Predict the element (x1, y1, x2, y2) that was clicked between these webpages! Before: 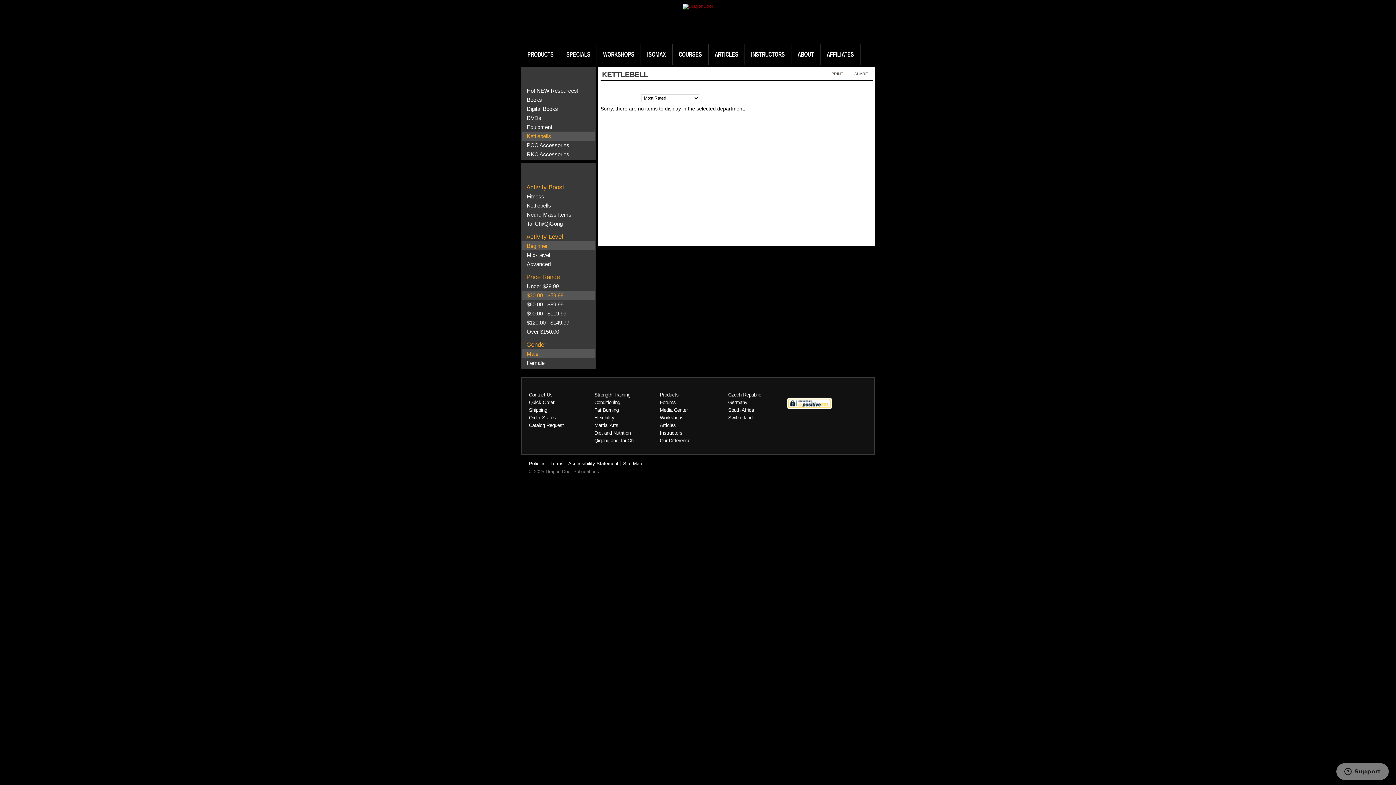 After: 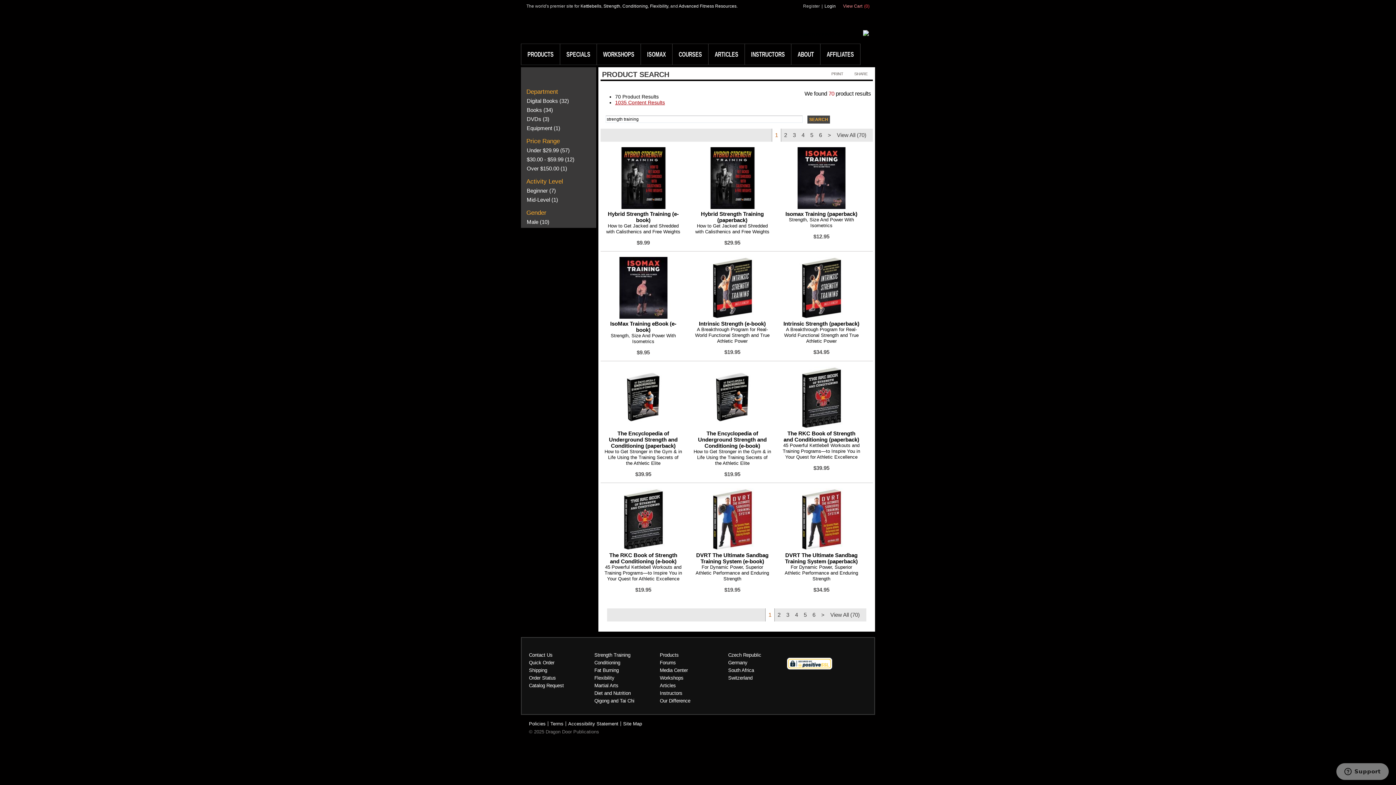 Action: label: Strength Training bbox: (594, 392, 630, 397)